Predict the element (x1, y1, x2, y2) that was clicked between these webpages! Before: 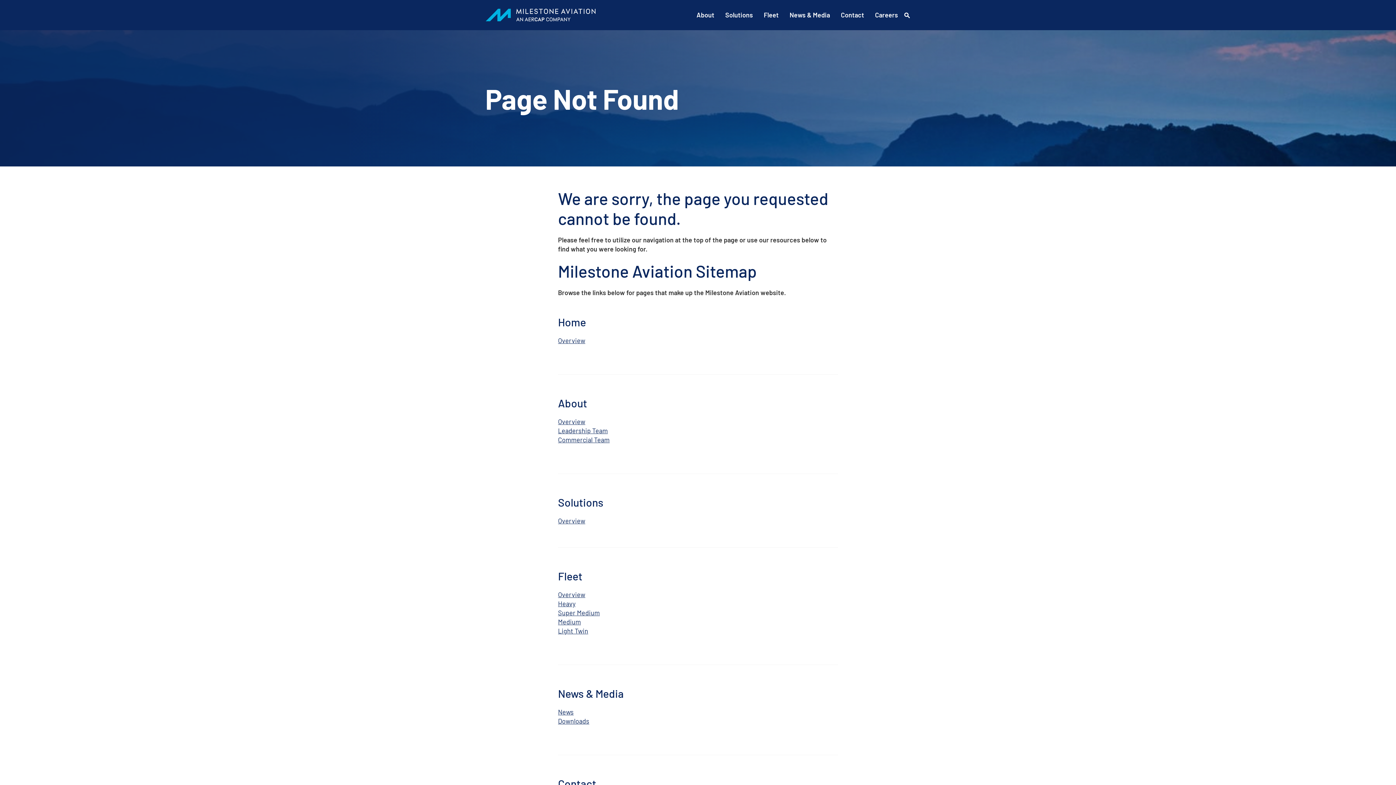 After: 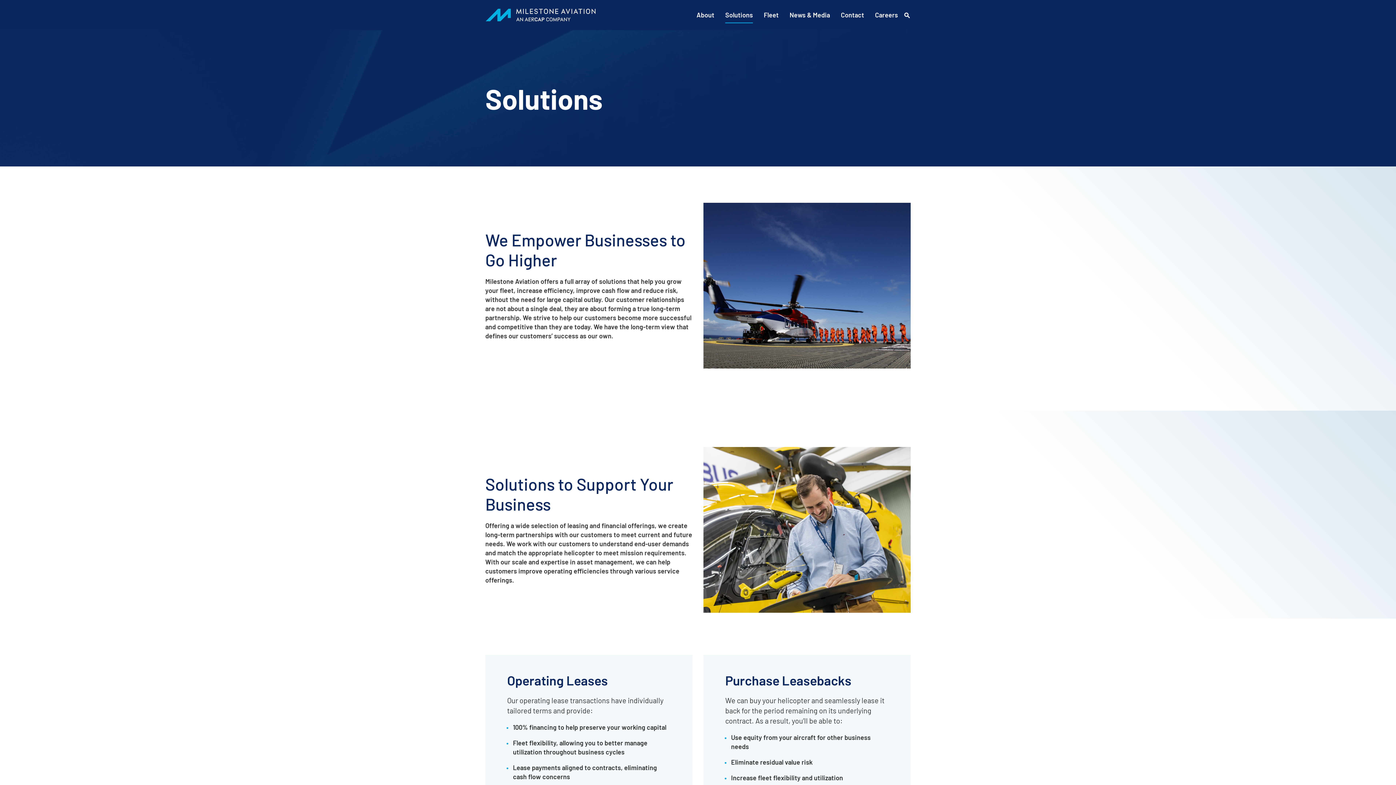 Action: bbox: (552, 516, 649, 525) label: Solutions
Overview